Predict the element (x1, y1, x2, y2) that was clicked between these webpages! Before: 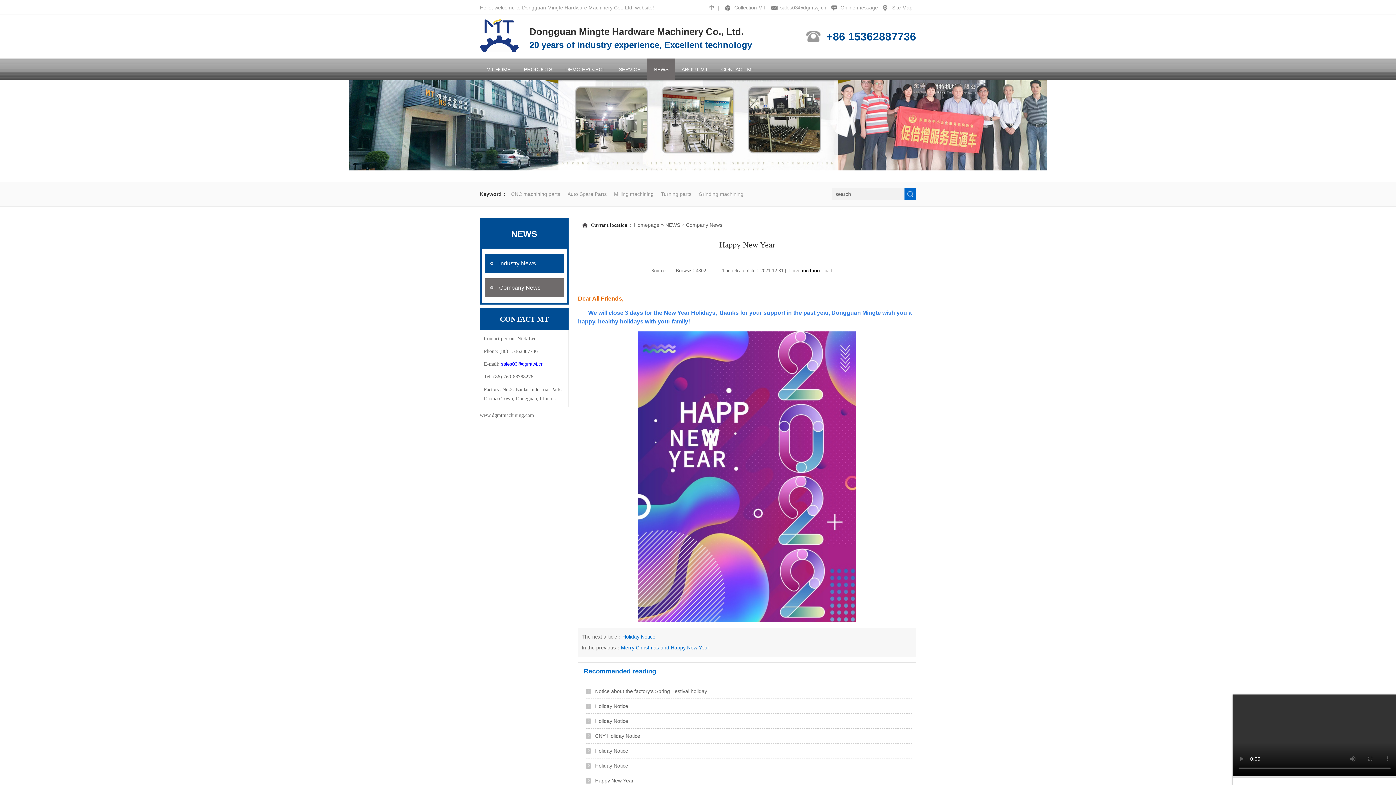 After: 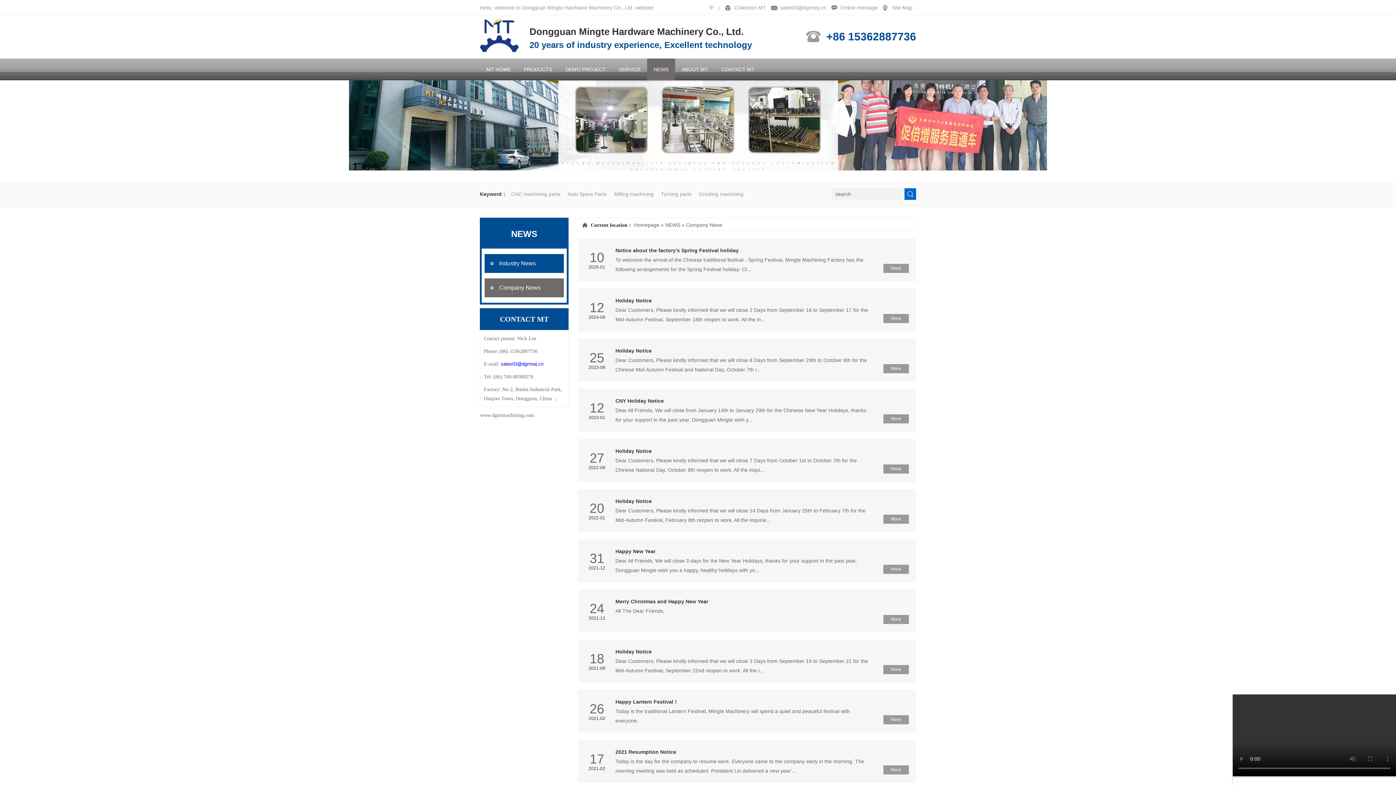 Action: label: Company News bbox: (686, 222, 722, 228)